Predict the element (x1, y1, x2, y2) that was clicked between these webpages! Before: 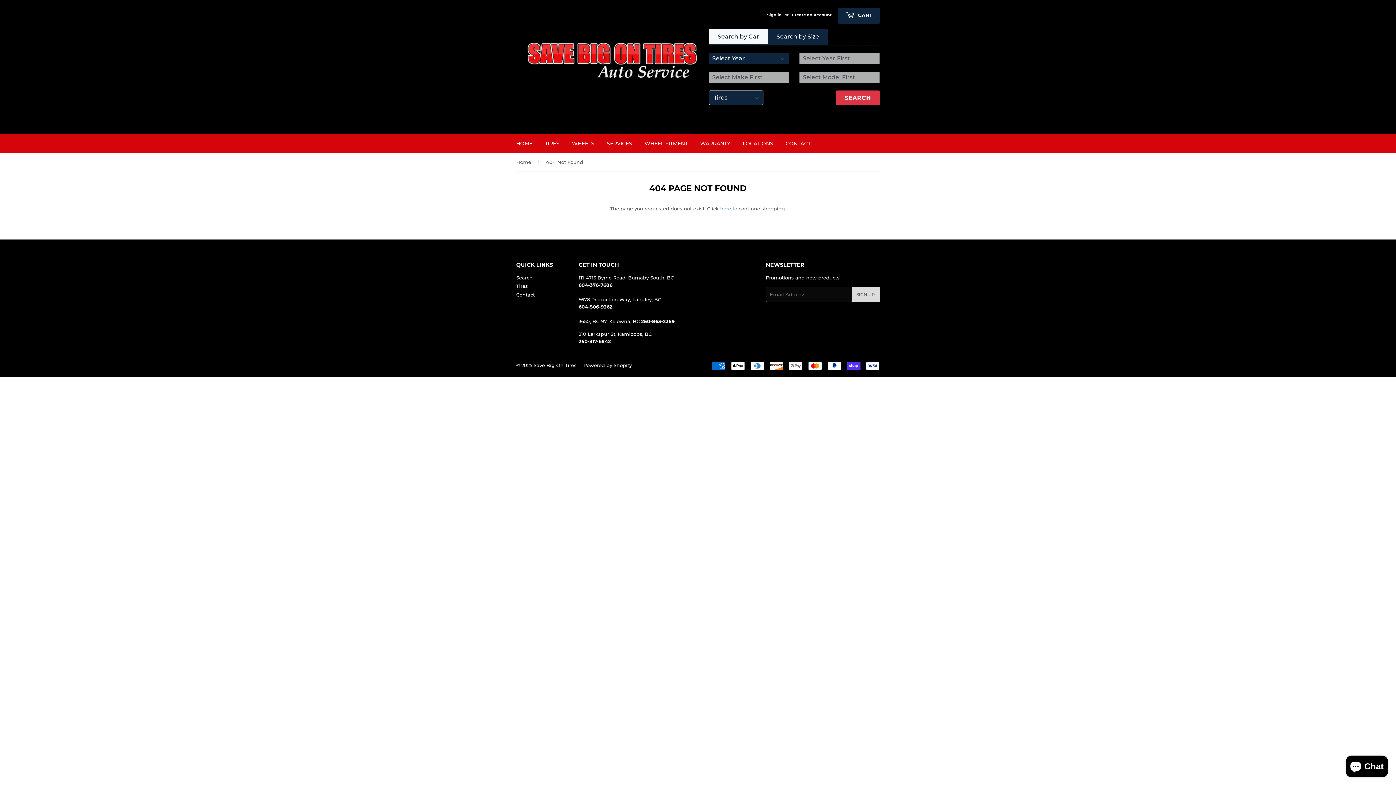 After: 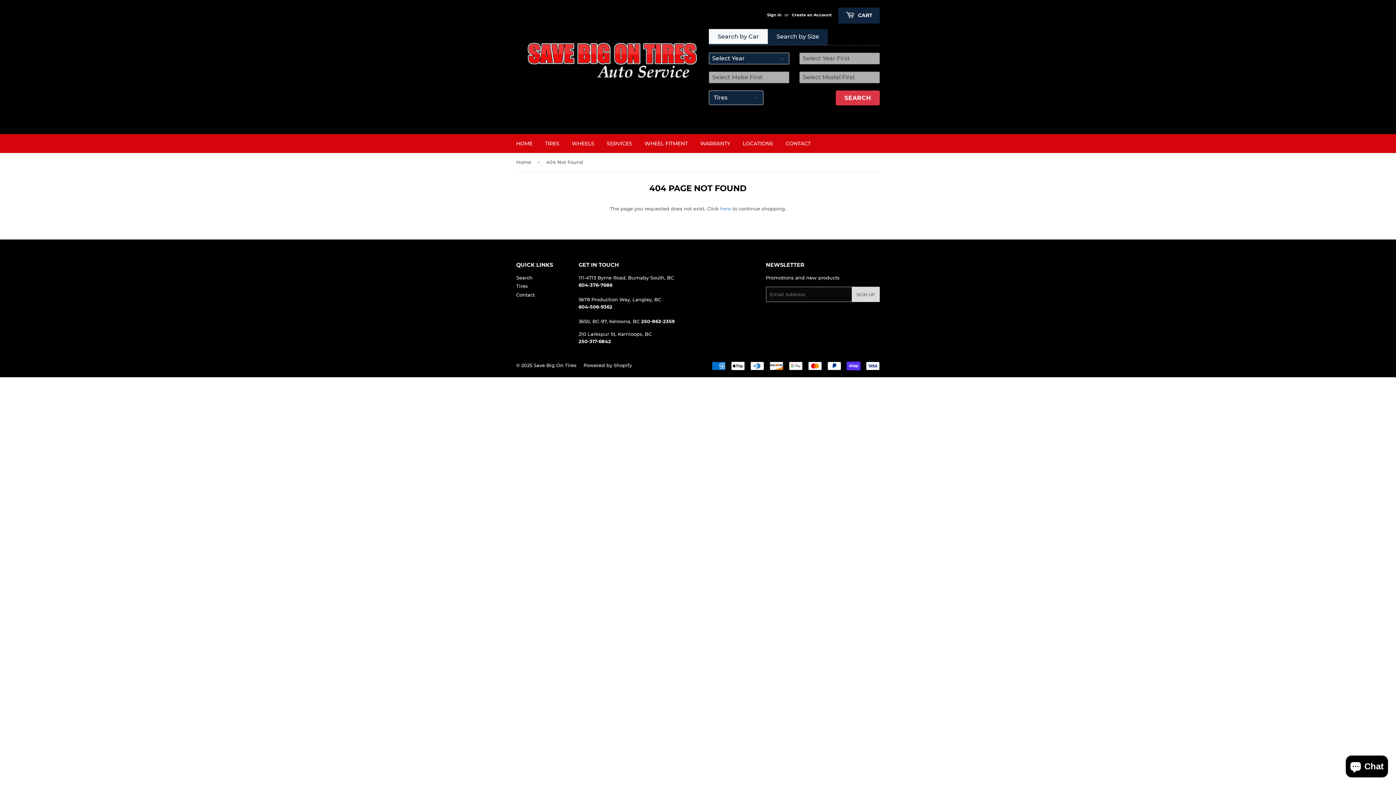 Action: bbox: (709, 29, 768, 45) label: Search by Car